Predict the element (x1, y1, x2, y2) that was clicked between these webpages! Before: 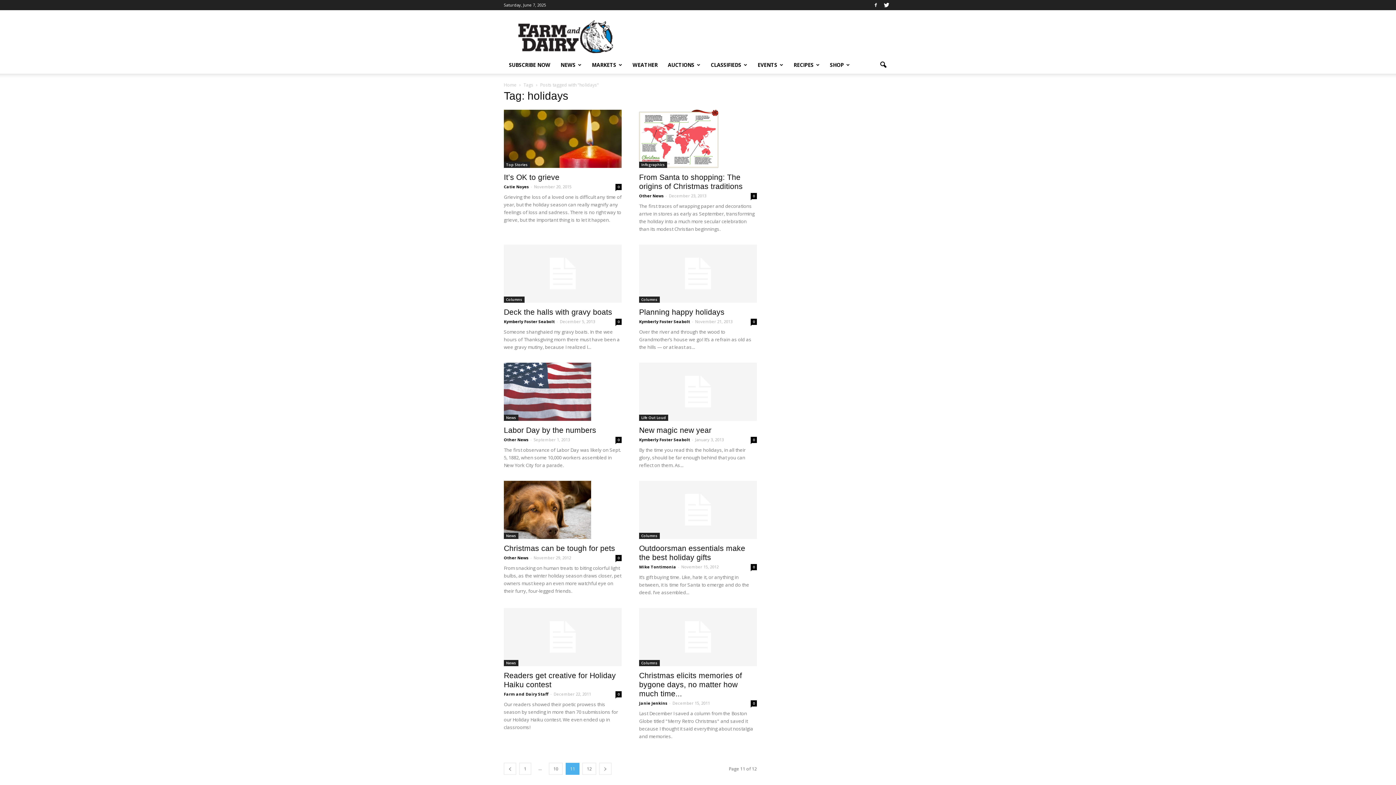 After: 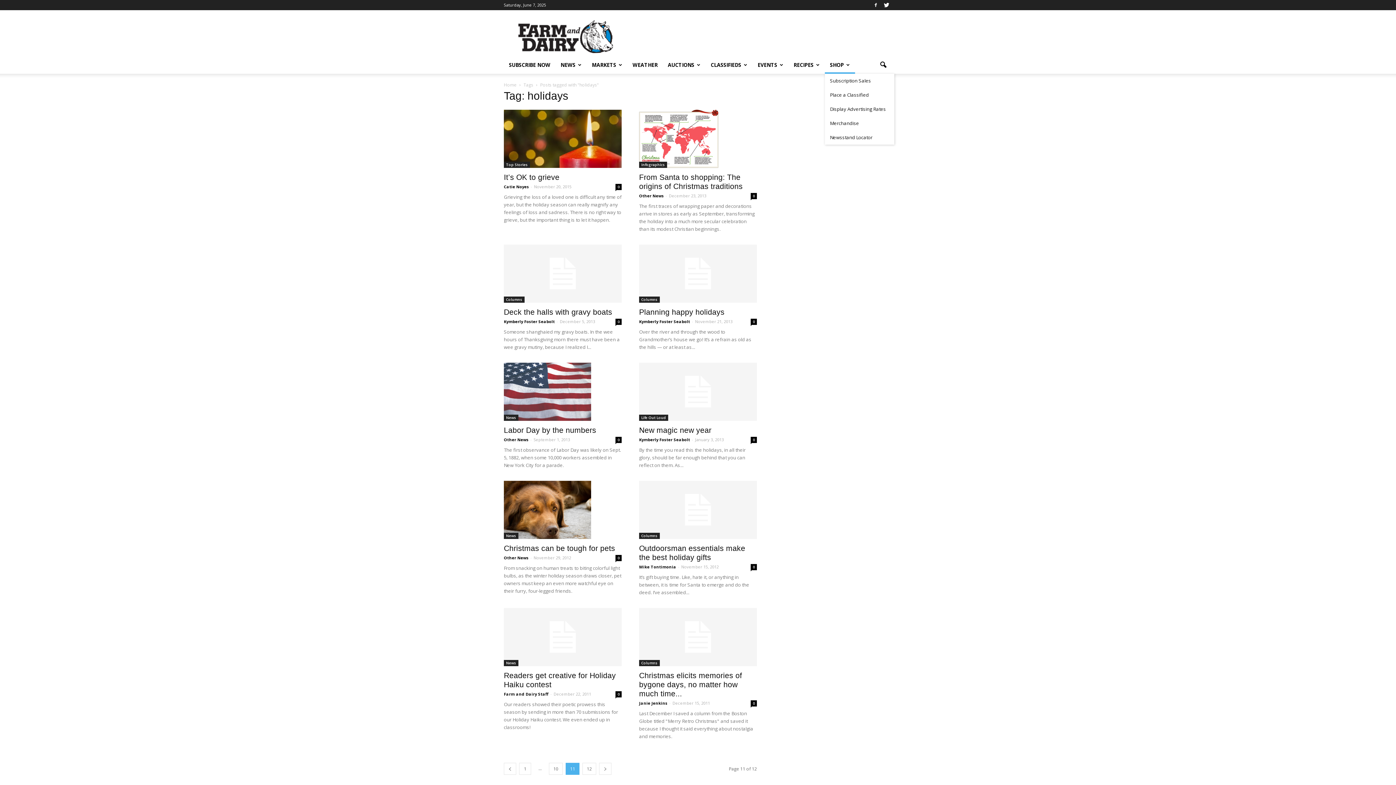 Action: label: SHOP bbox: (825, 56, 855, 73)